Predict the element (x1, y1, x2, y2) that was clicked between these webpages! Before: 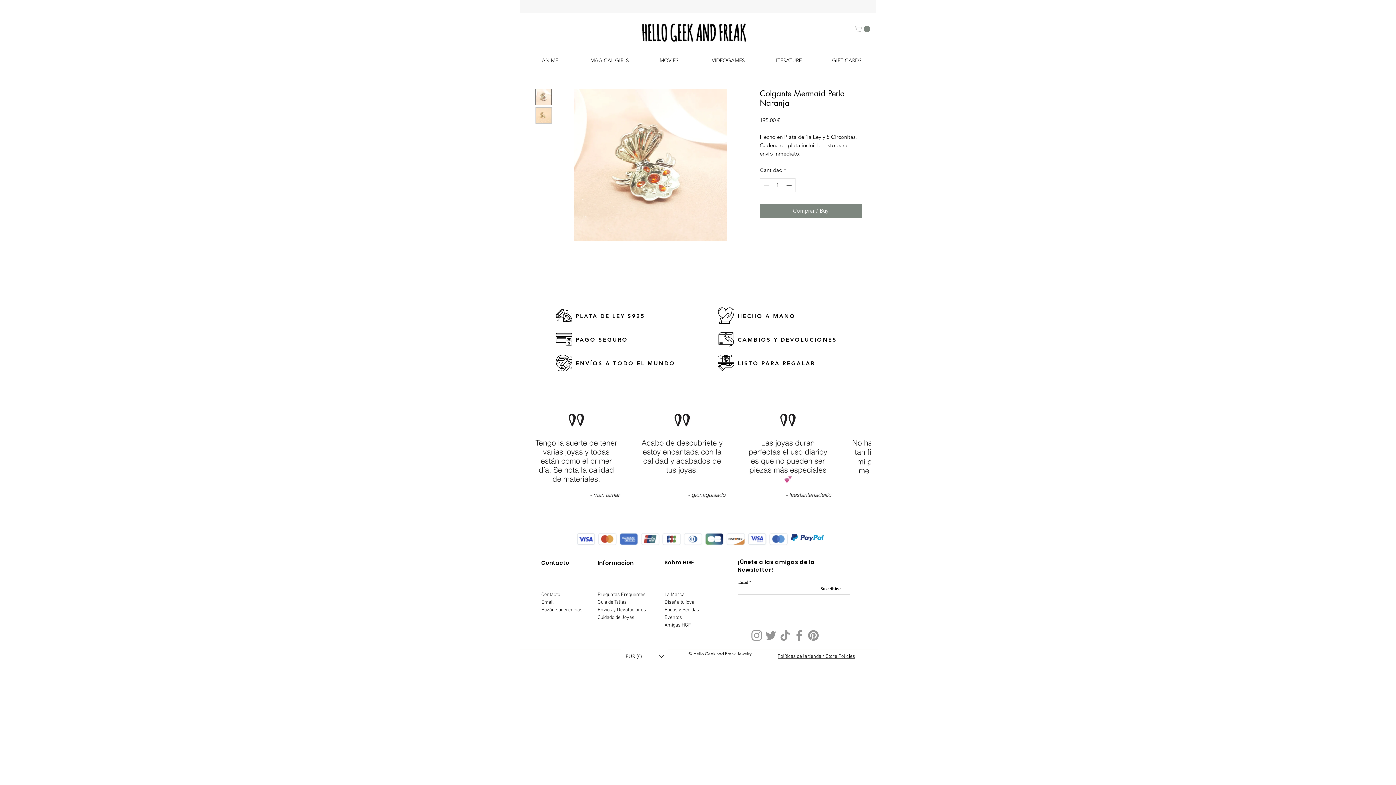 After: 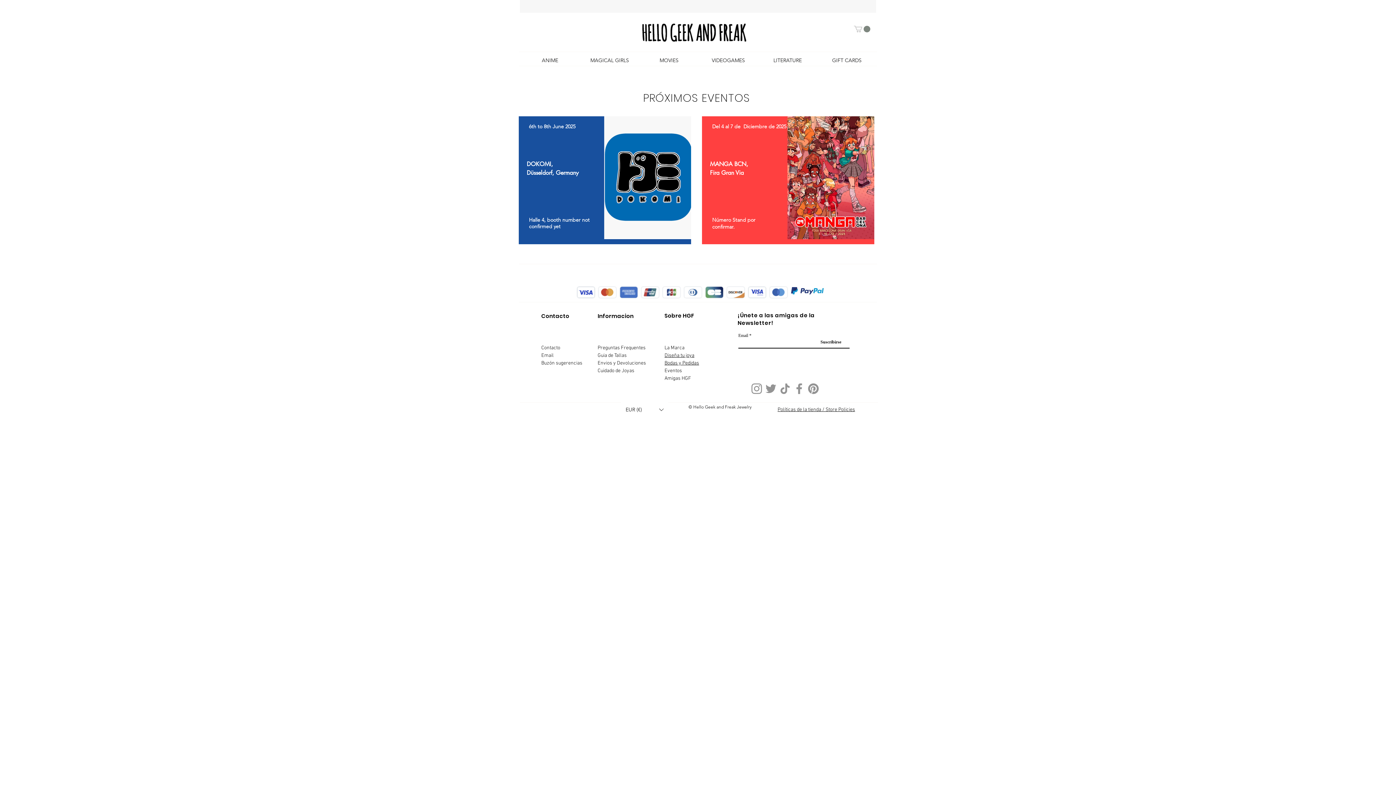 Action: label: Eventos bbox: (664, 615, 682, 621)